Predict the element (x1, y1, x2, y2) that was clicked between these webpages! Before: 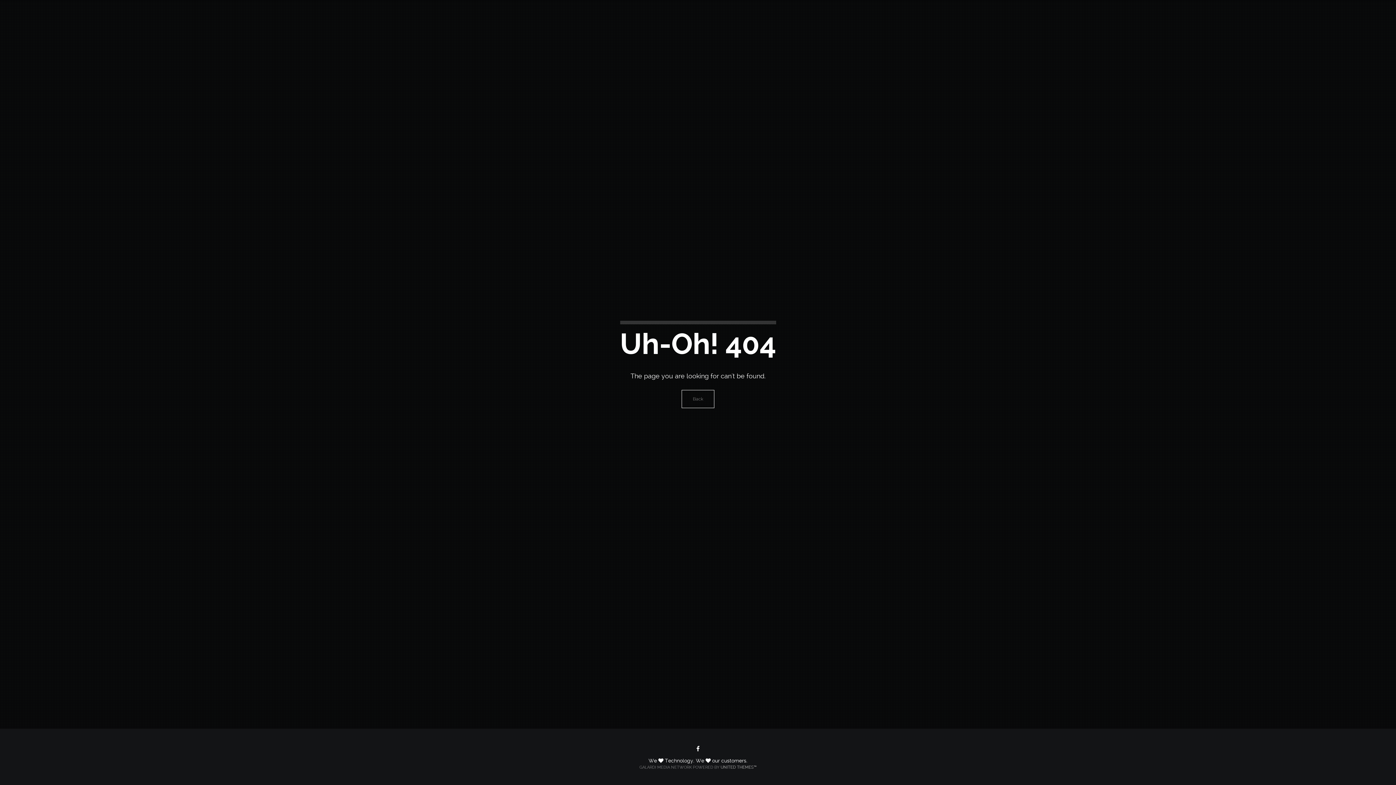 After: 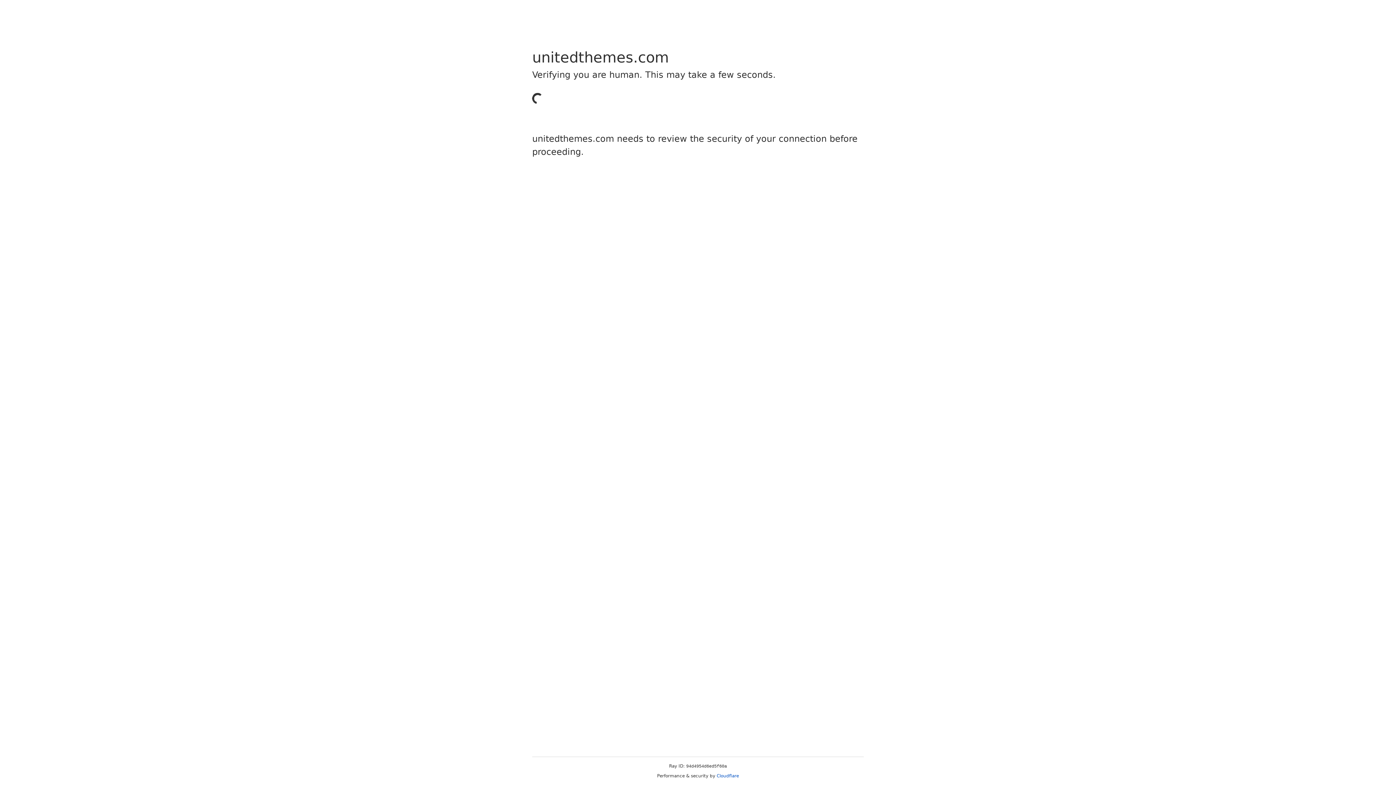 Action: label: UNITED THEMES™ bbox: (720, 765, 756, 770)